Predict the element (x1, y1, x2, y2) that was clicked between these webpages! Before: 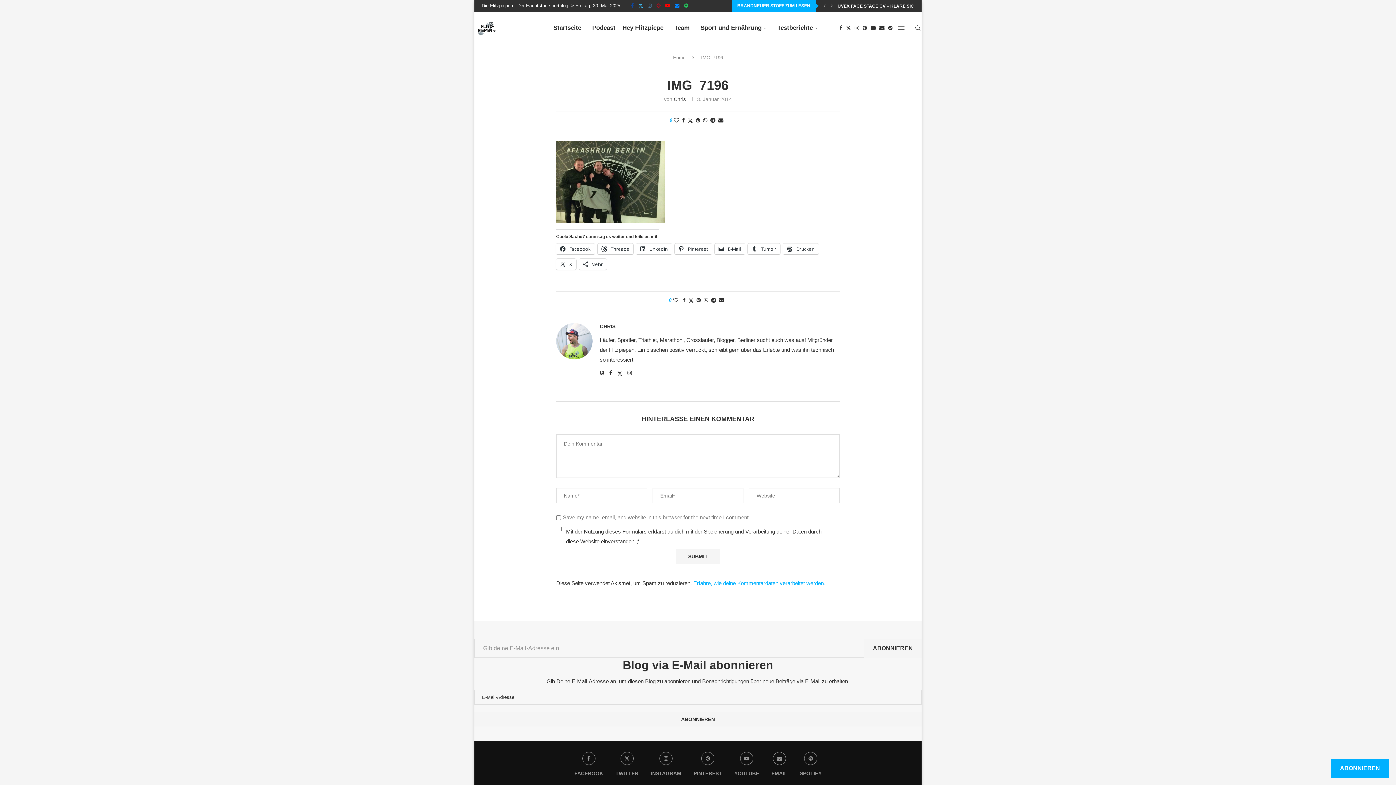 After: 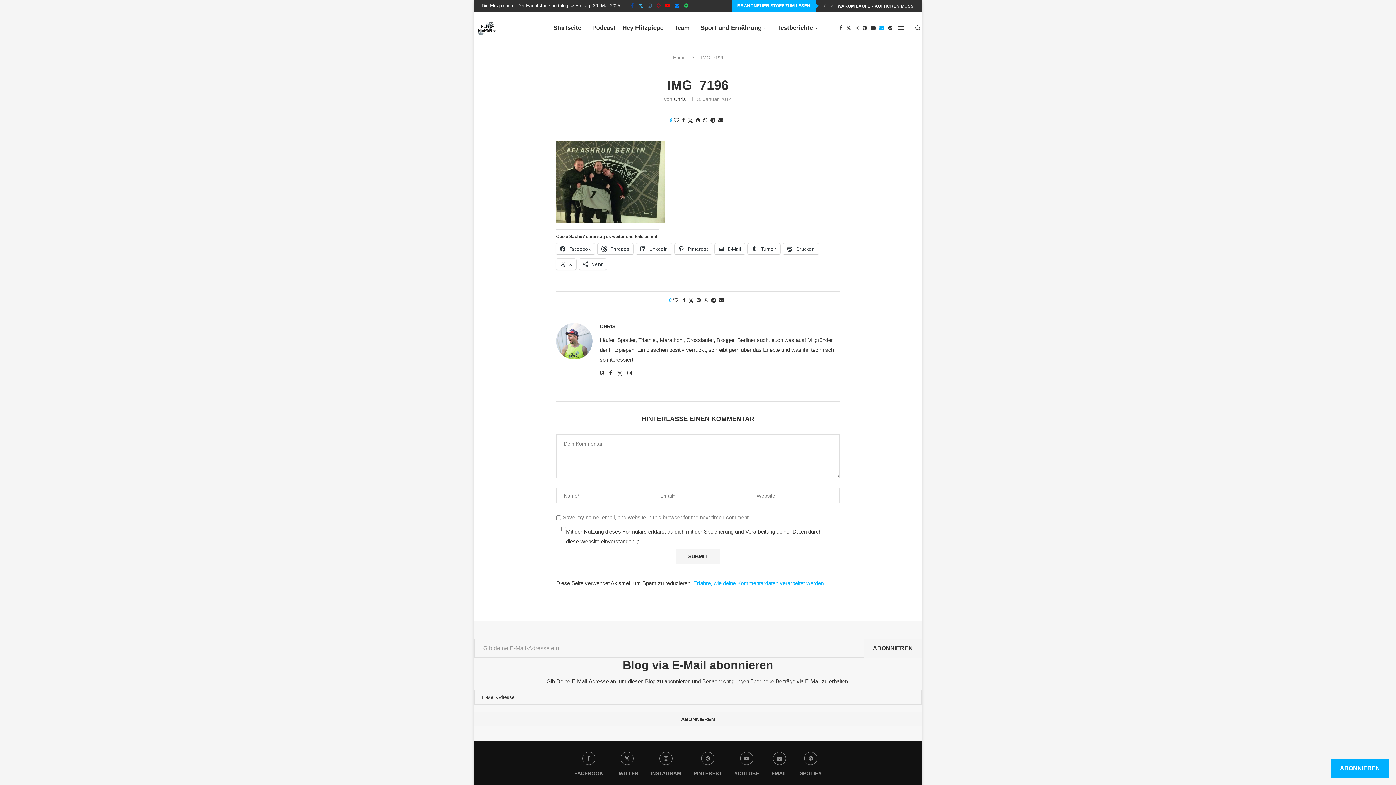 Action: label: Email bbox: (879, 12, 884, 44)